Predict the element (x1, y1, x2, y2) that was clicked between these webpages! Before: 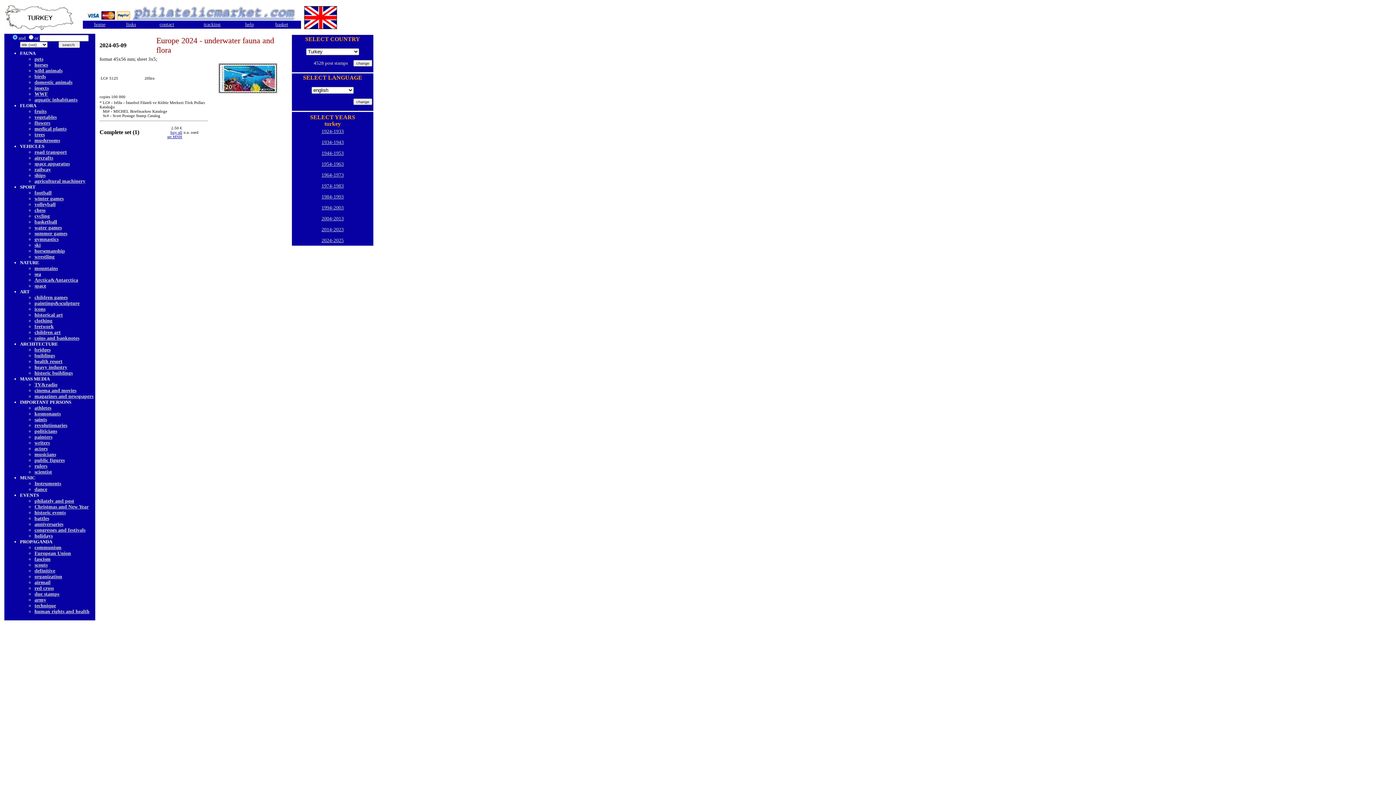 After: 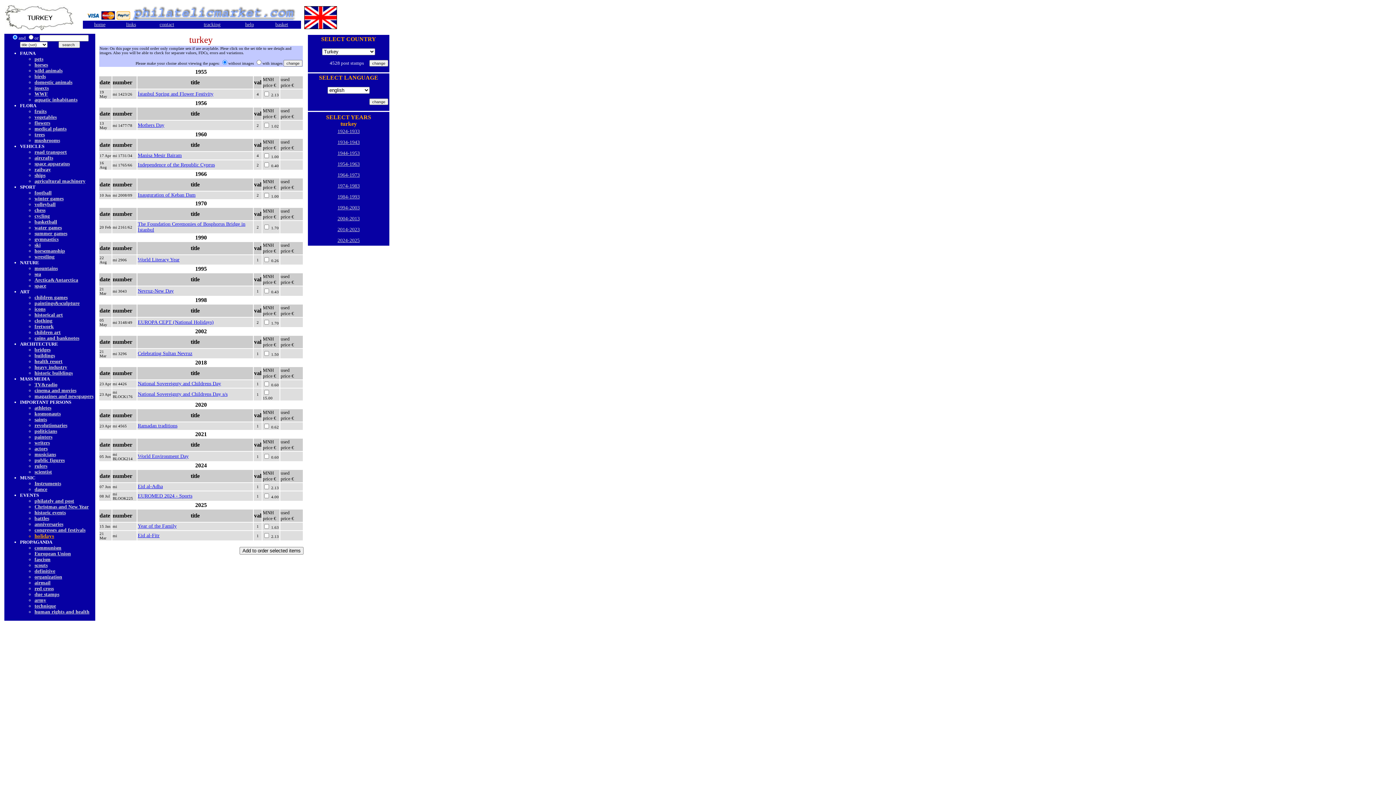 Action: bbox: (34, 533, 52, 538) label: holidays